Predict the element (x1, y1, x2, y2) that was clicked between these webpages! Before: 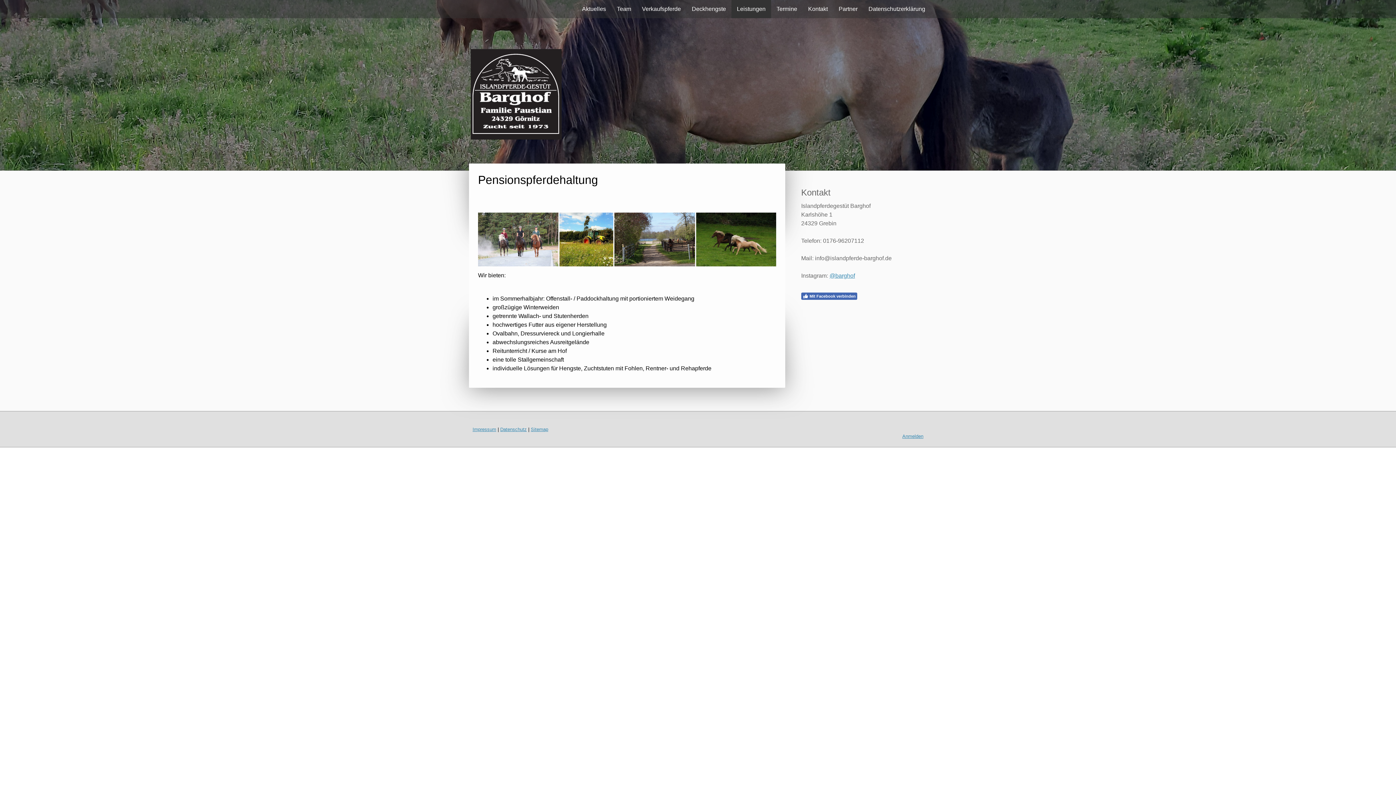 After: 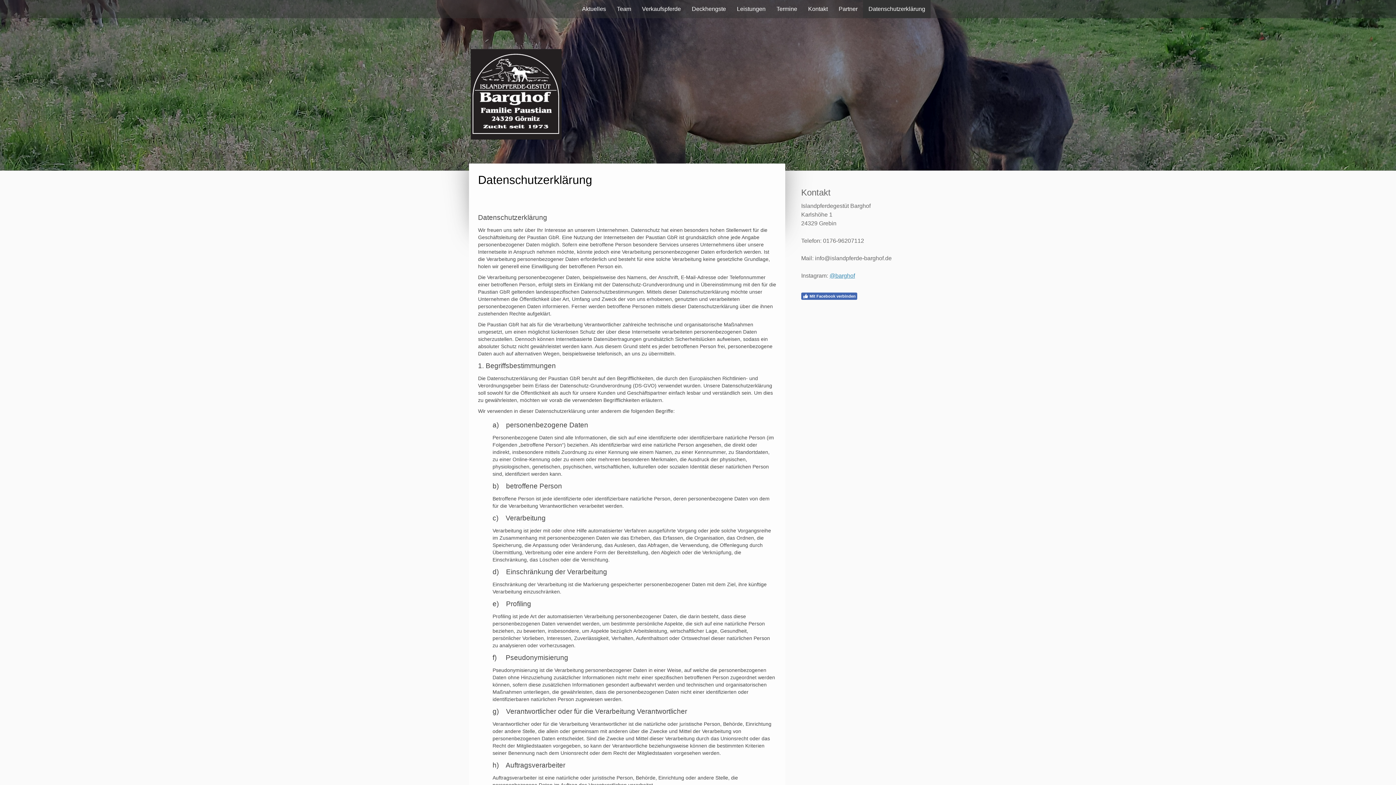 Action: bbox: (863, 0, 930, 18) label: Datenschutzerklärung